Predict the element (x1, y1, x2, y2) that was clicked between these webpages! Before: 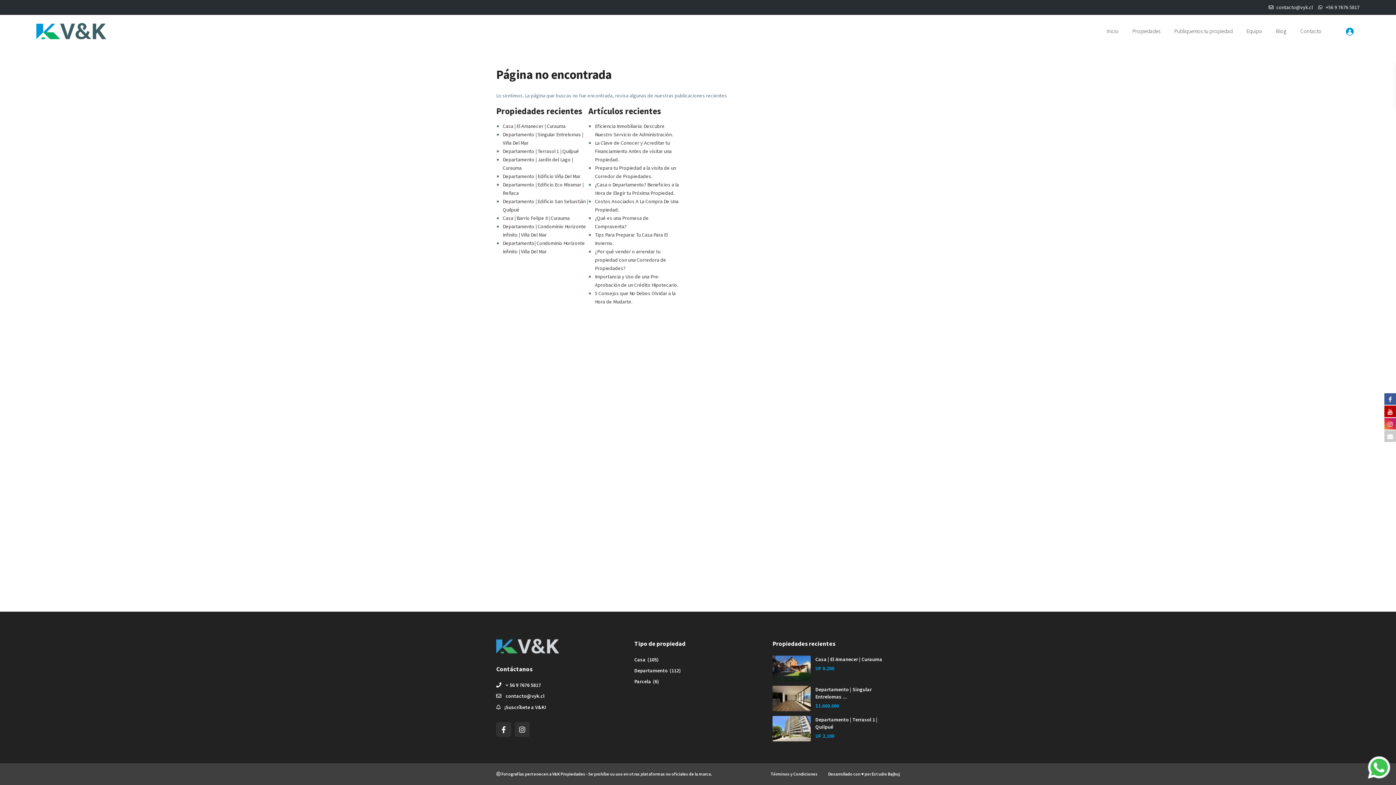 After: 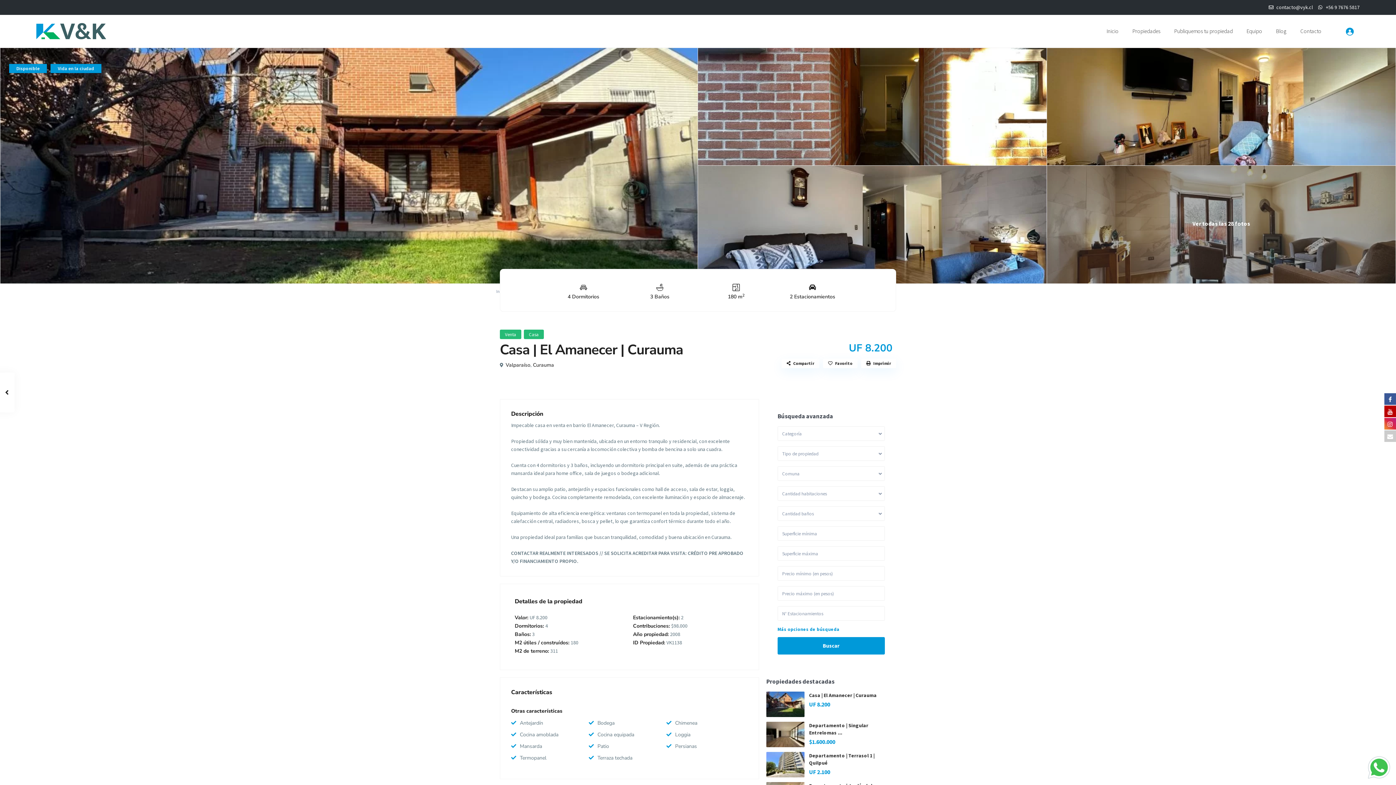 Action: bbox: (815, 656, 882, 662) label: Casa | El Amanecer | Curauma